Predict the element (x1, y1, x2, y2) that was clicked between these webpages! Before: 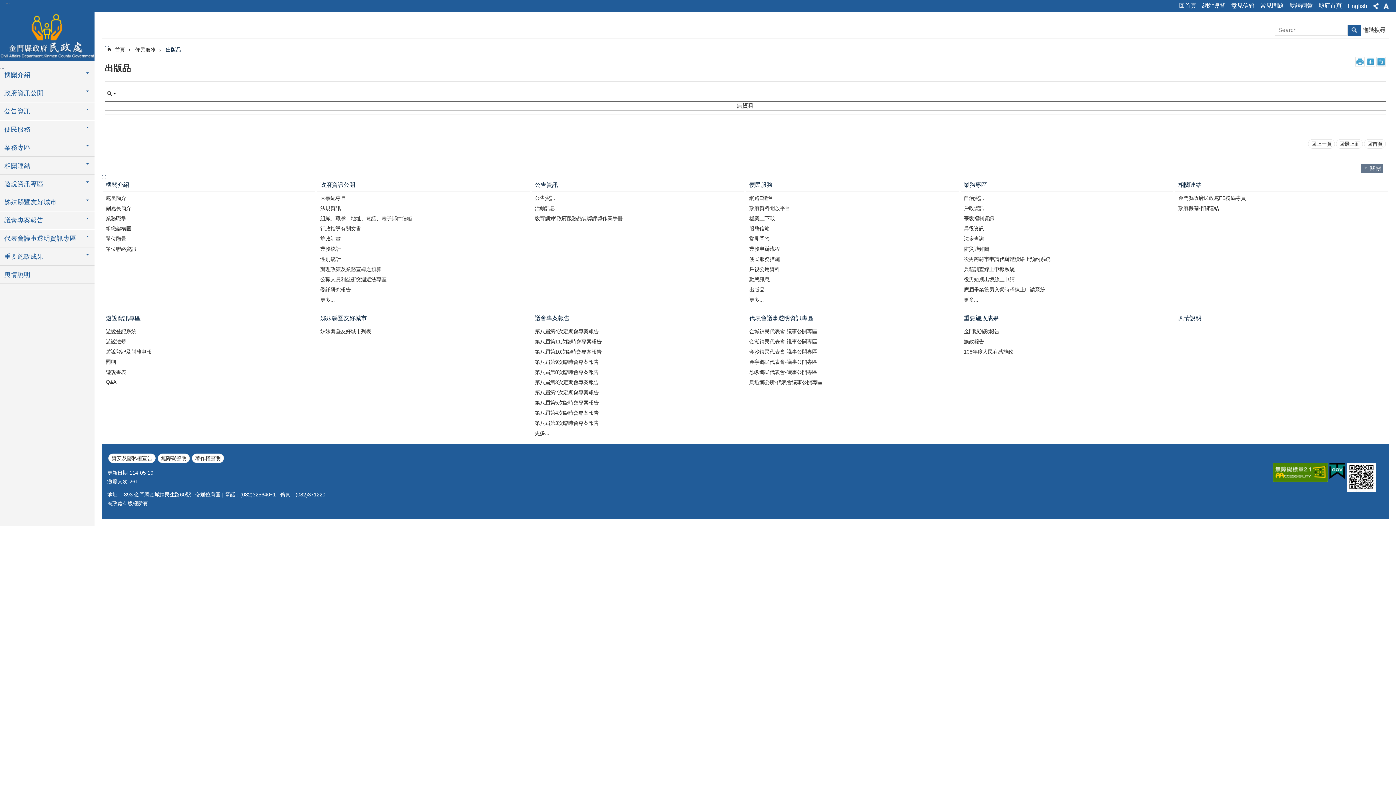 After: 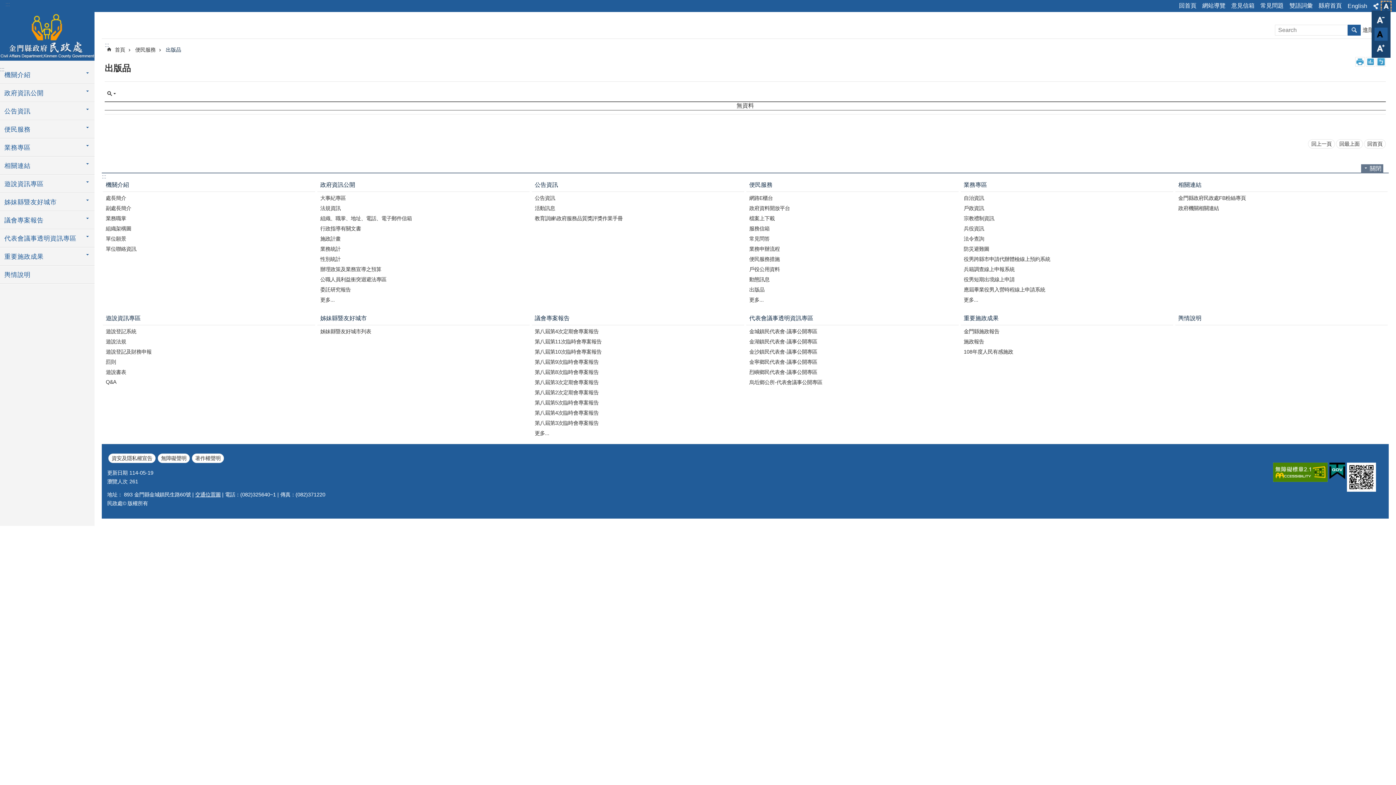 Action: label: 字級 bbox: (1382, 1, 1390, 10)